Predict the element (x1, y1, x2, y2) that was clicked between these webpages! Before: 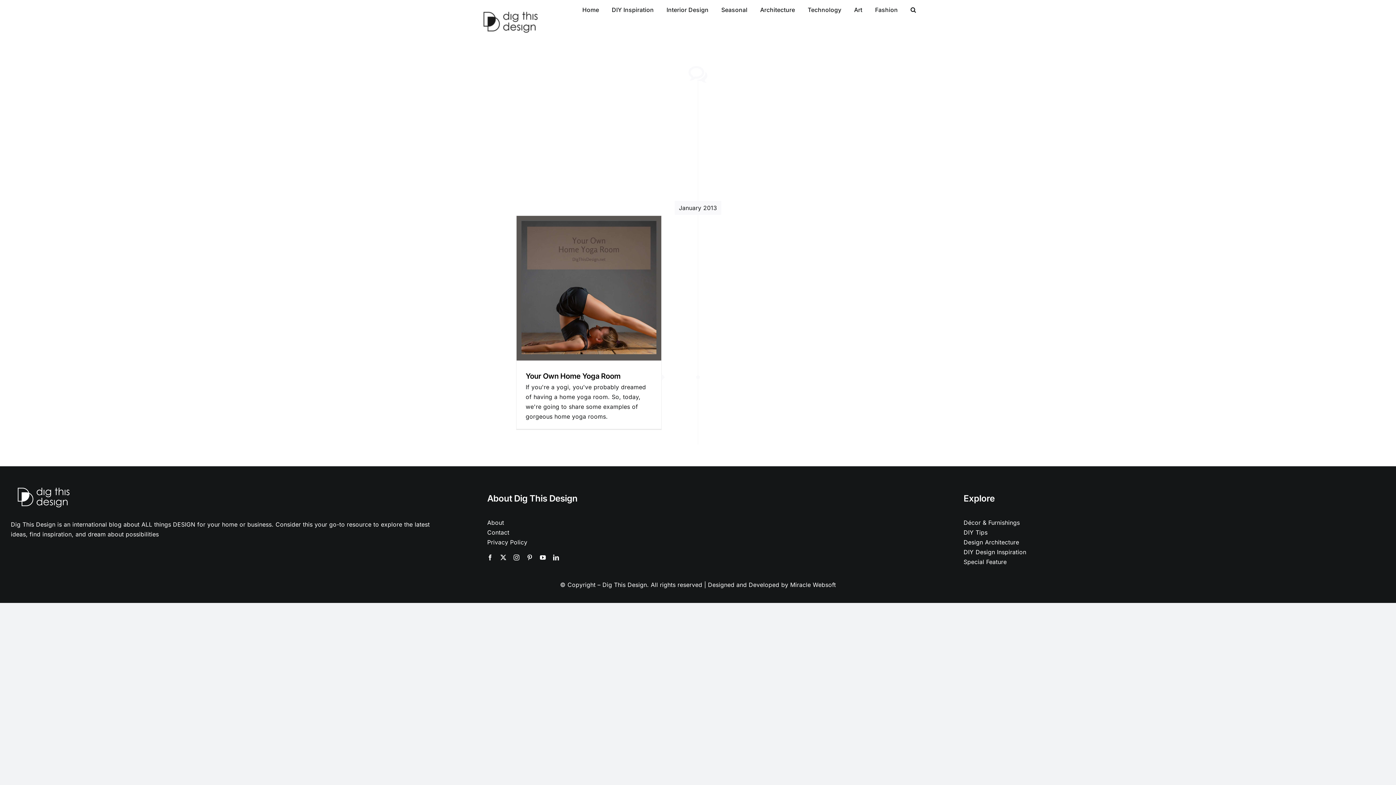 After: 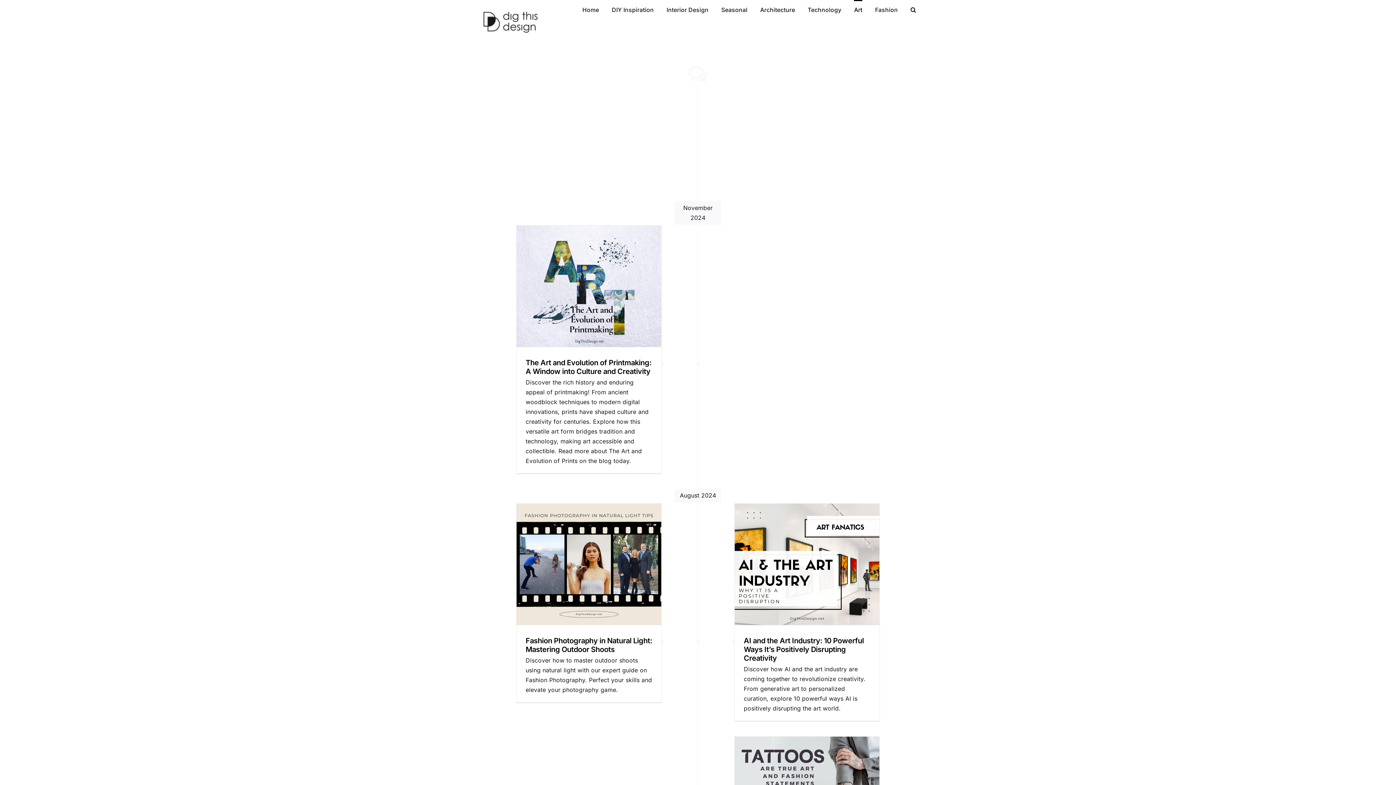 Action: bbox: (854, 0, 862, 18) label: Art